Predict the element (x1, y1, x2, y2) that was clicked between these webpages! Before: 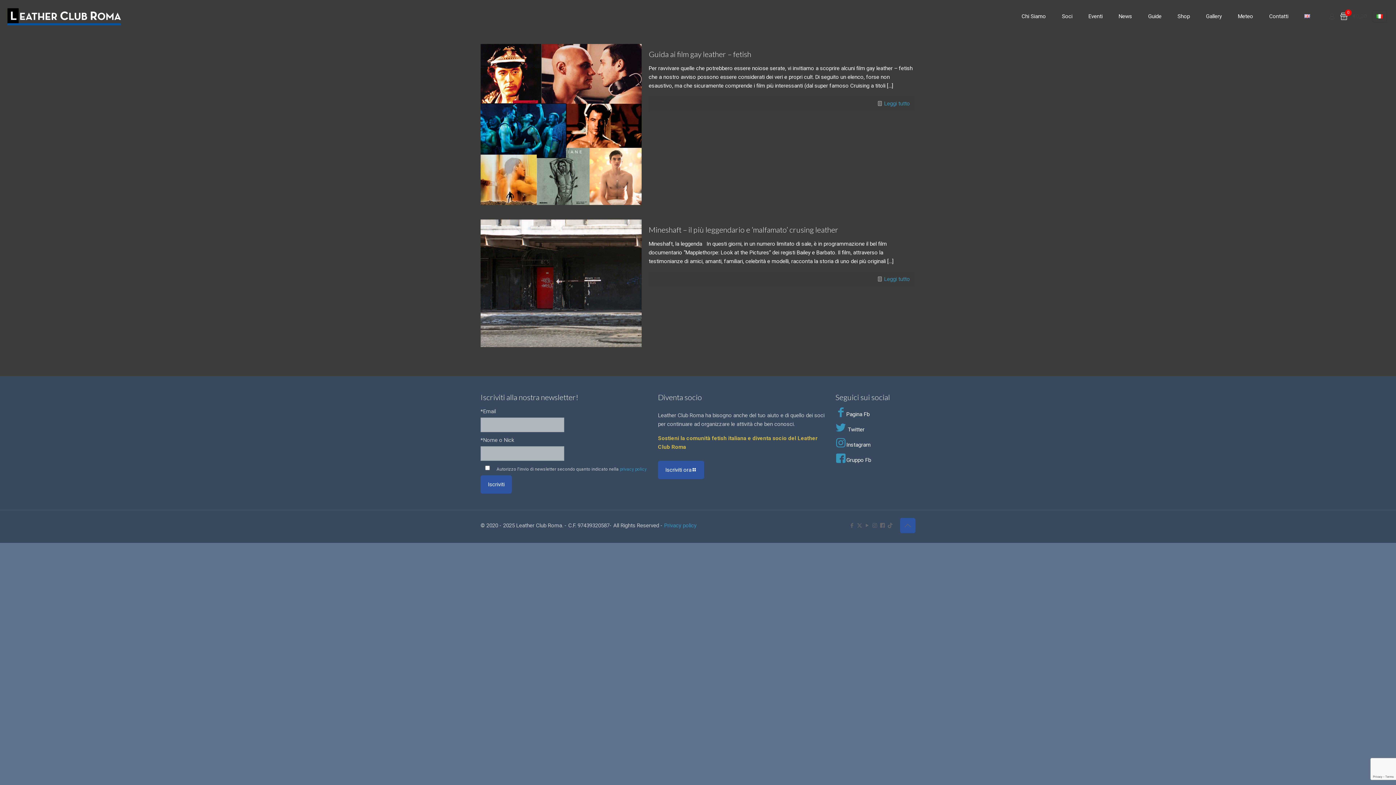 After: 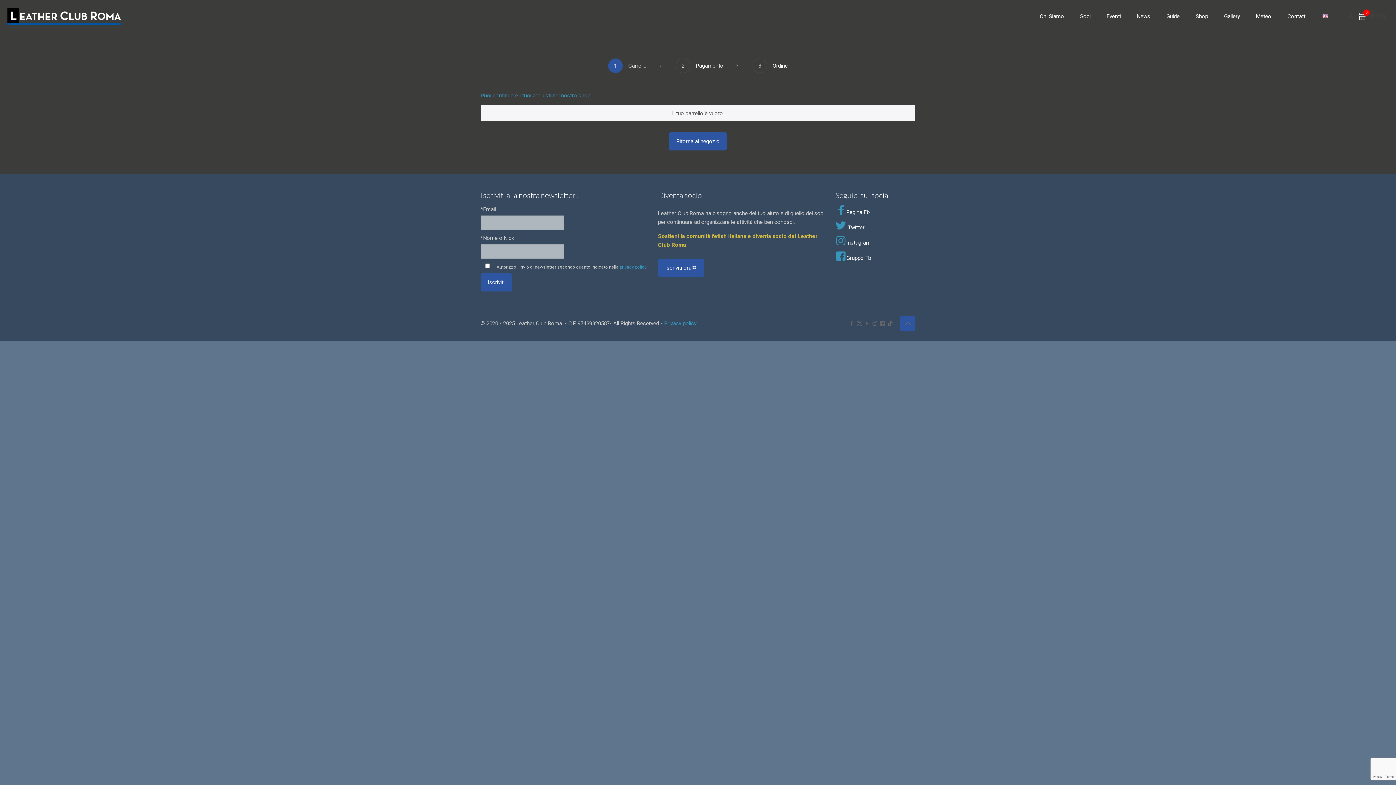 Action: bbox: (1340, 12, 1369, 20) label: 0

€0,00